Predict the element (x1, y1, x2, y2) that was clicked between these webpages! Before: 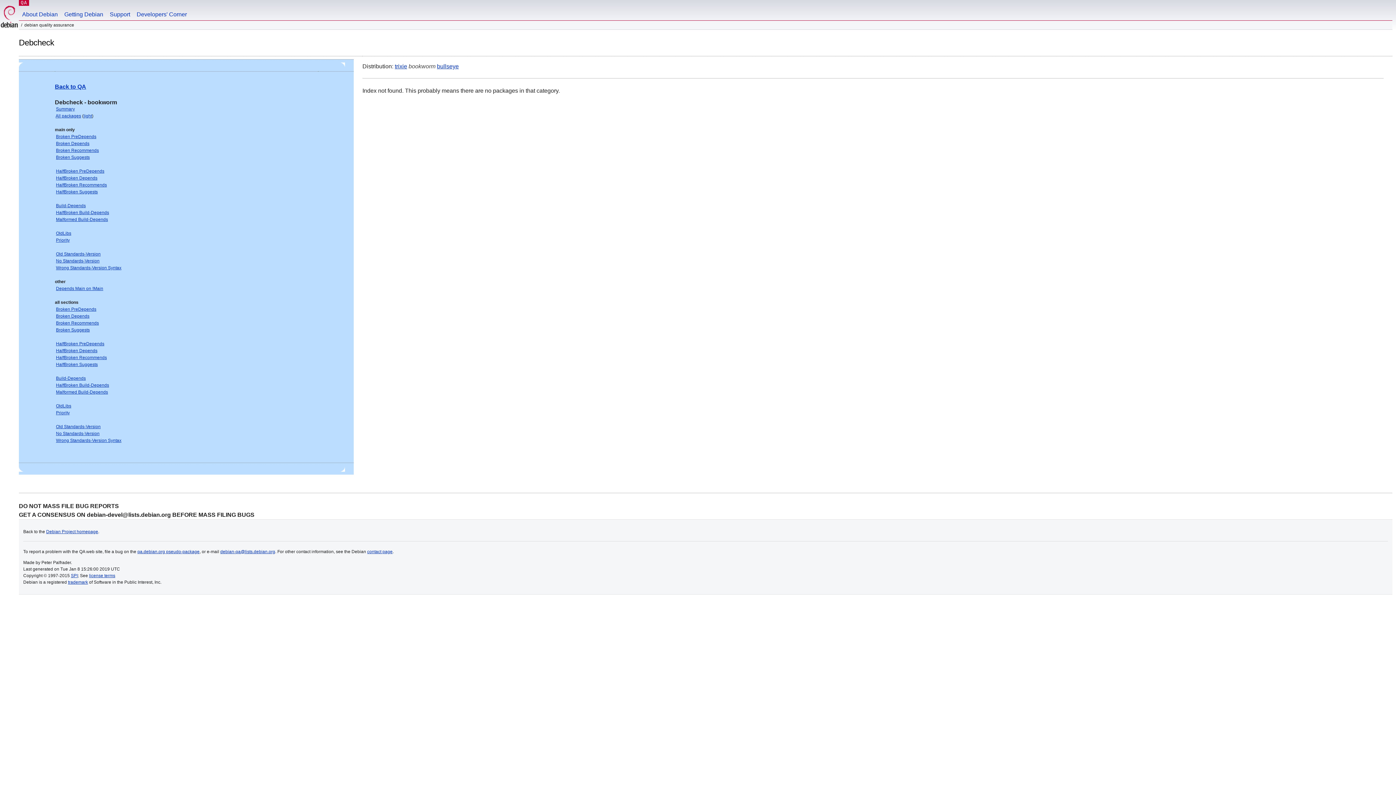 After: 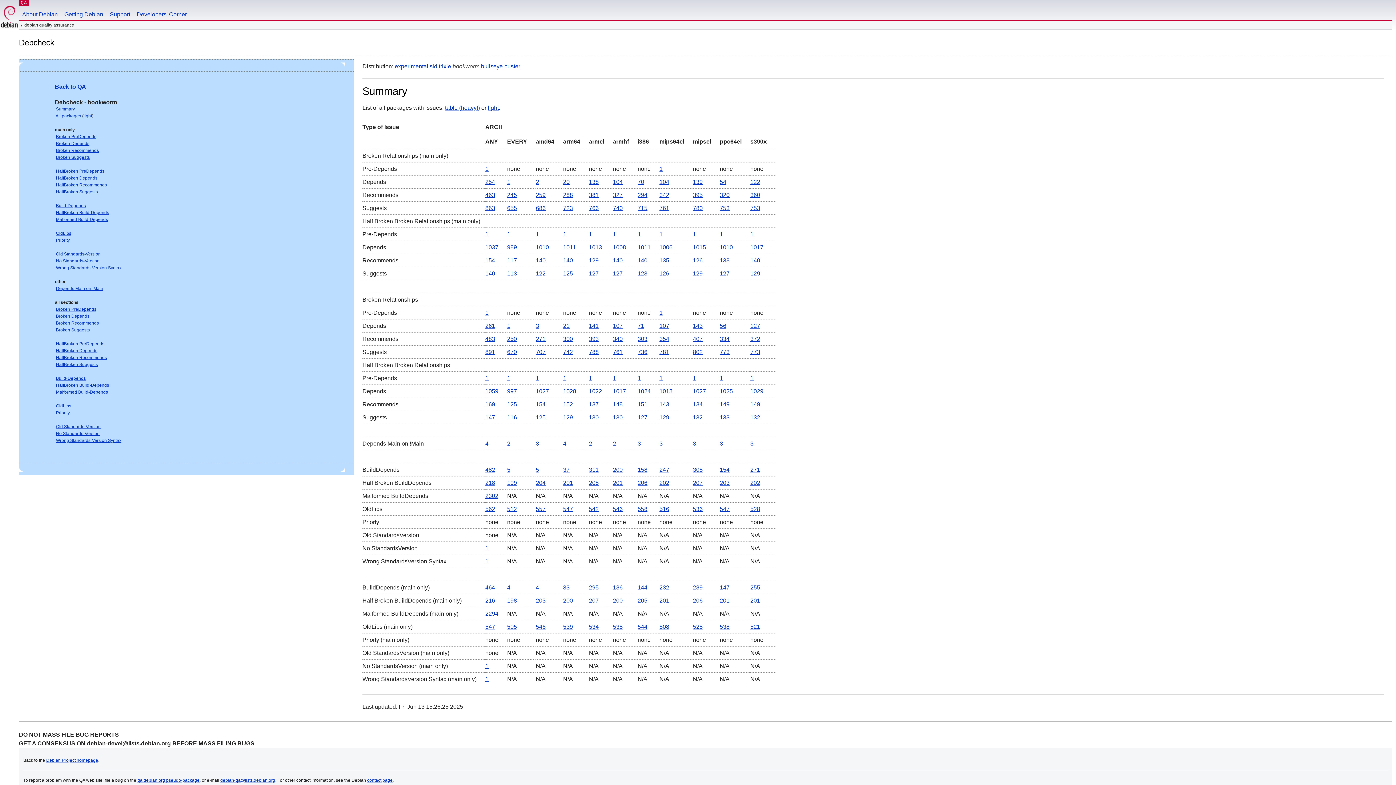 Action: label: Summary bbox: (56, 106, 74, 111)